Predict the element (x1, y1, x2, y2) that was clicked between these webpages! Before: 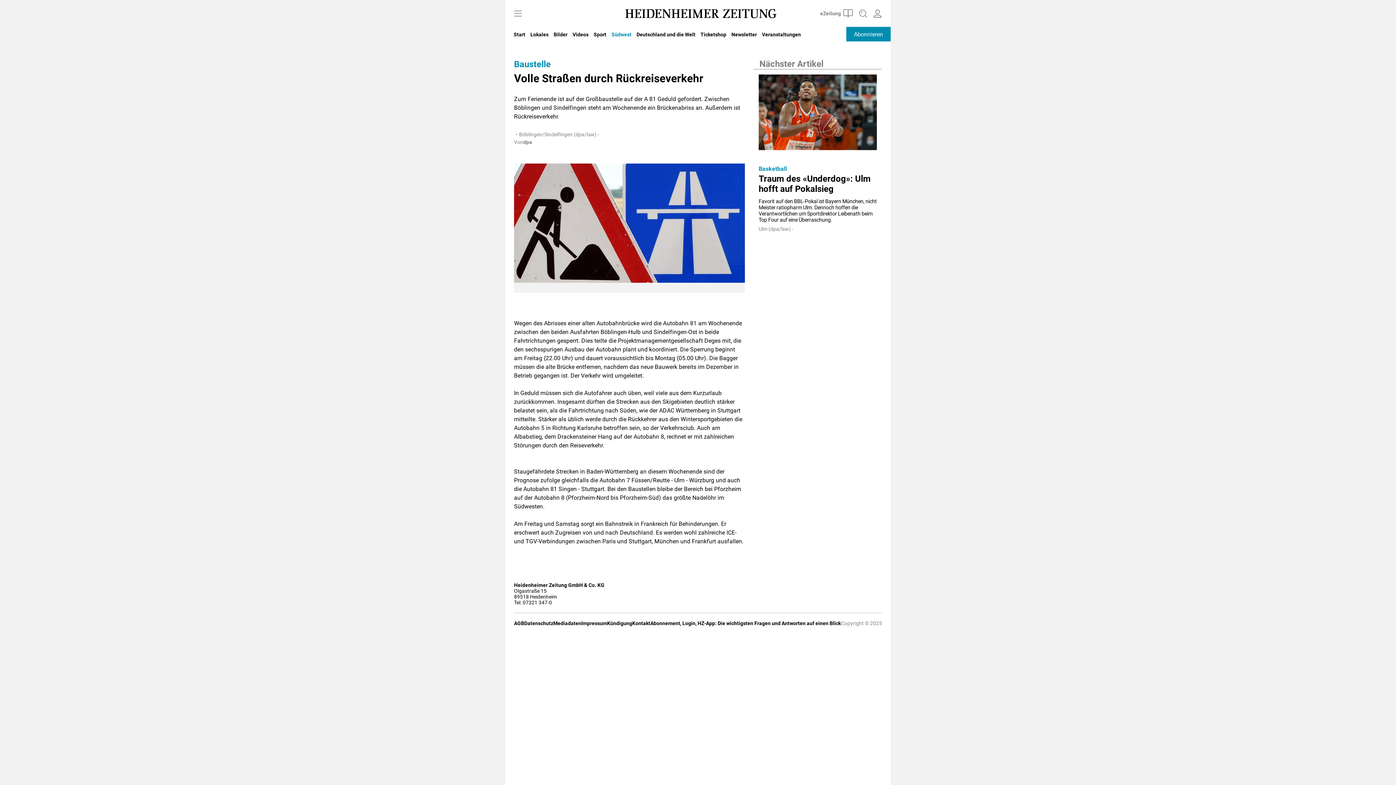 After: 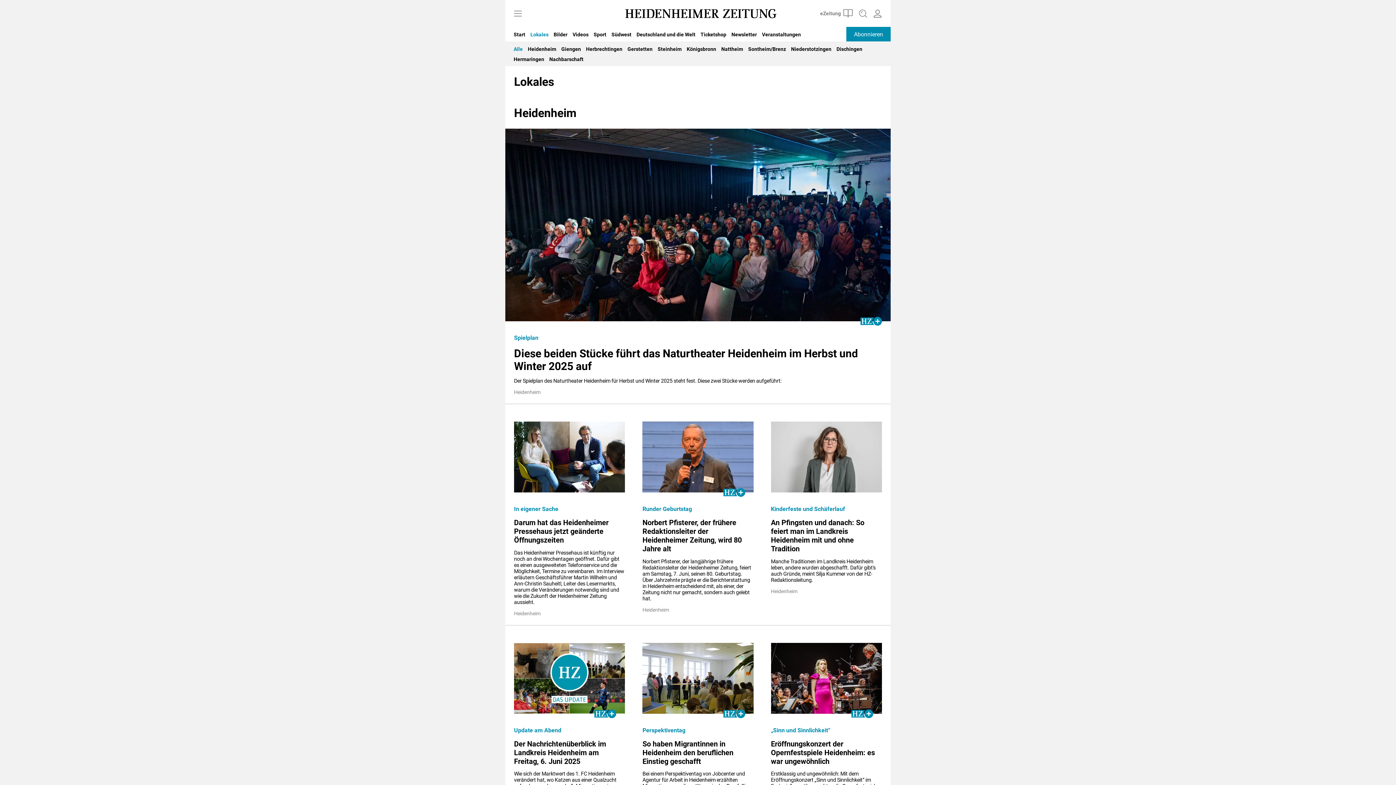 Action: bbox: (530, 31, 548, 37) label: Lokales